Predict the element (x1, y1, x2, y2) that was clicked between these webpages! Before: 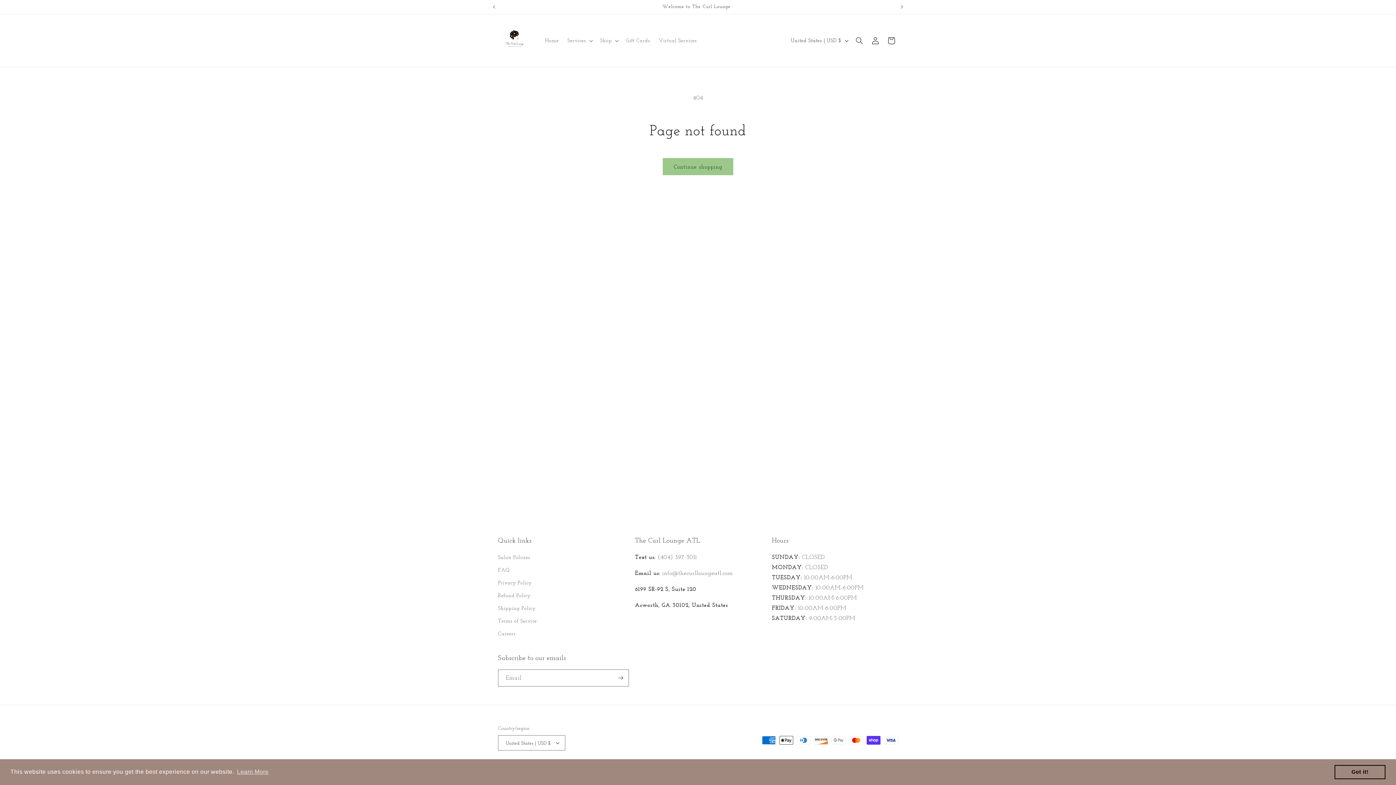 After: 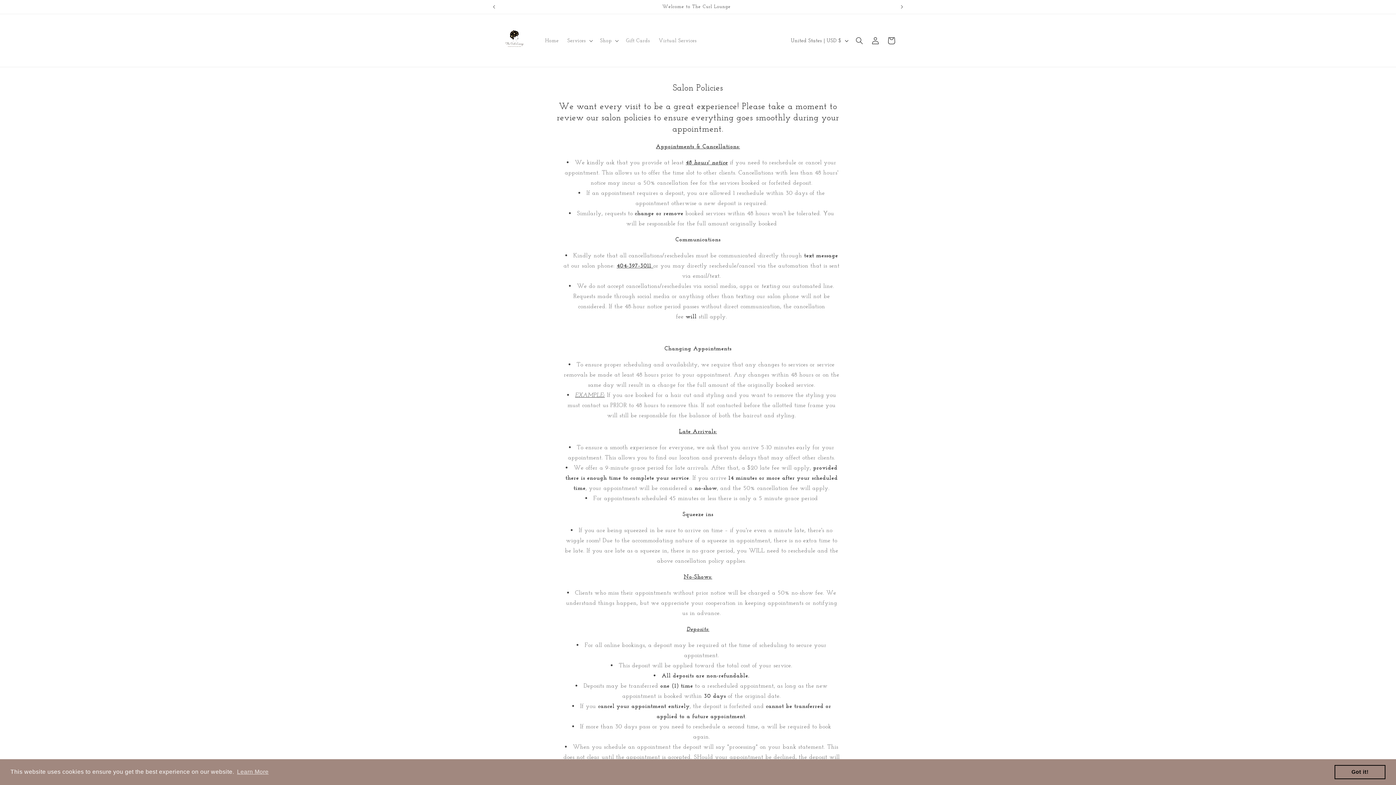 Action: label: Salon Policies bbox: (498, 553, 530, 564)